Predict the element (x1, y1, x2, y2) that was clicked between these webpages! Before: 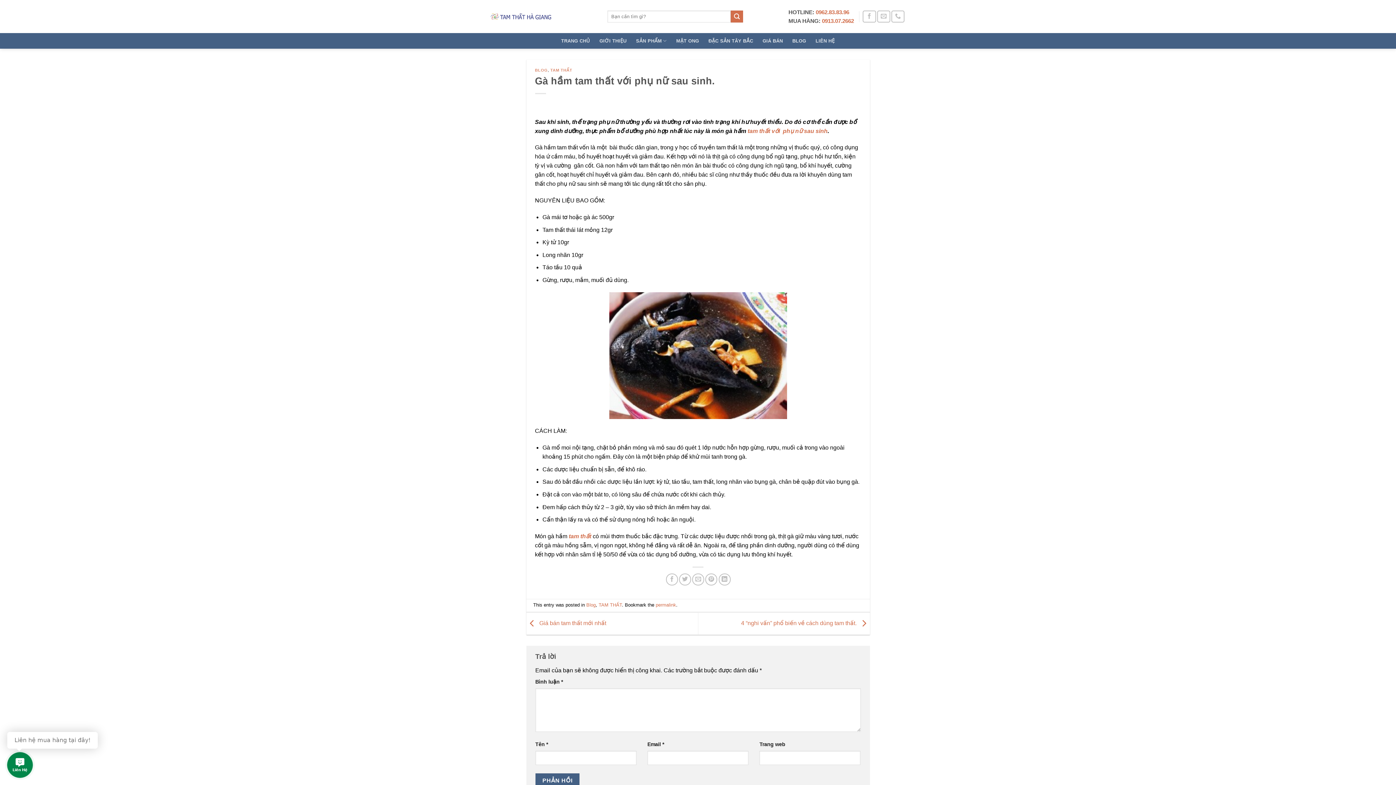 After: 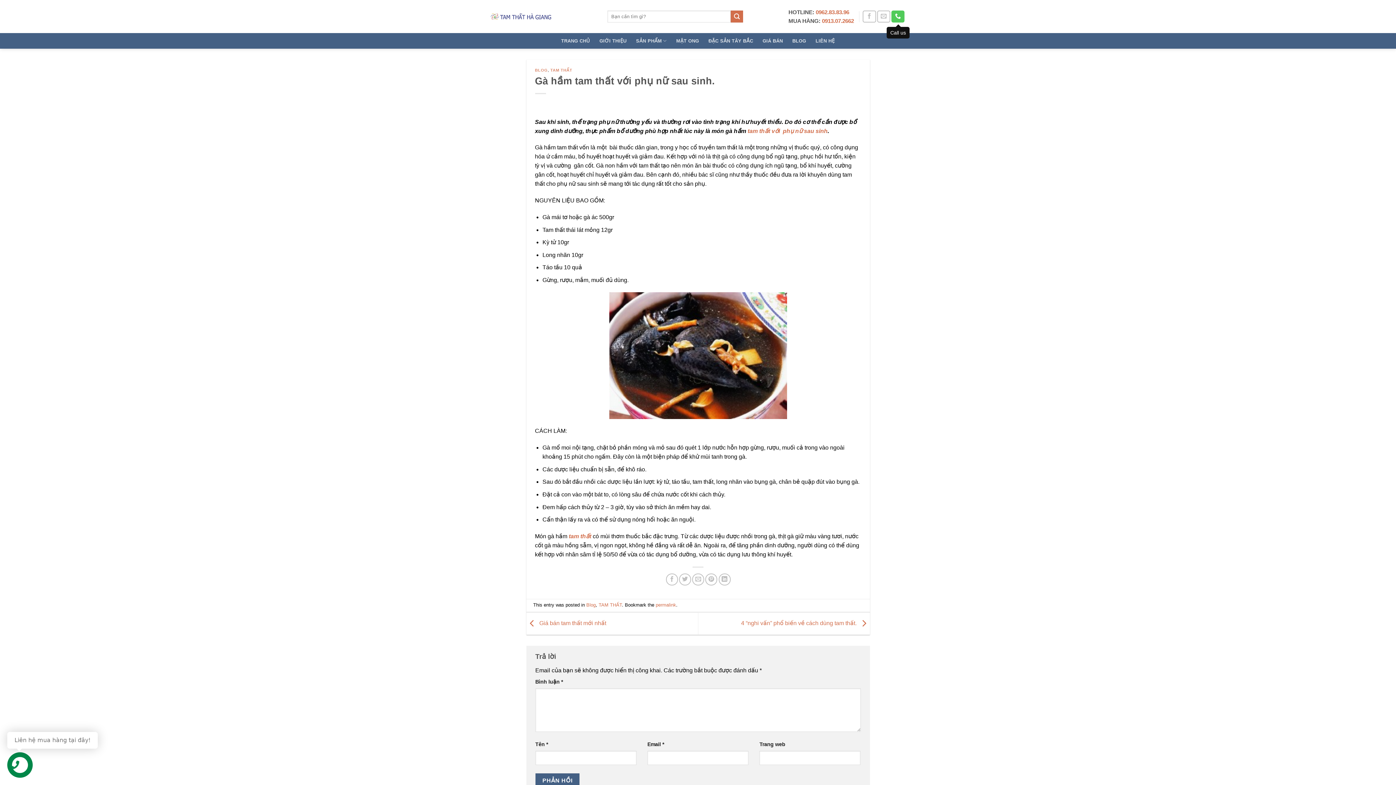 Action: label: Call us bbox: (891, 10, 904, 22)